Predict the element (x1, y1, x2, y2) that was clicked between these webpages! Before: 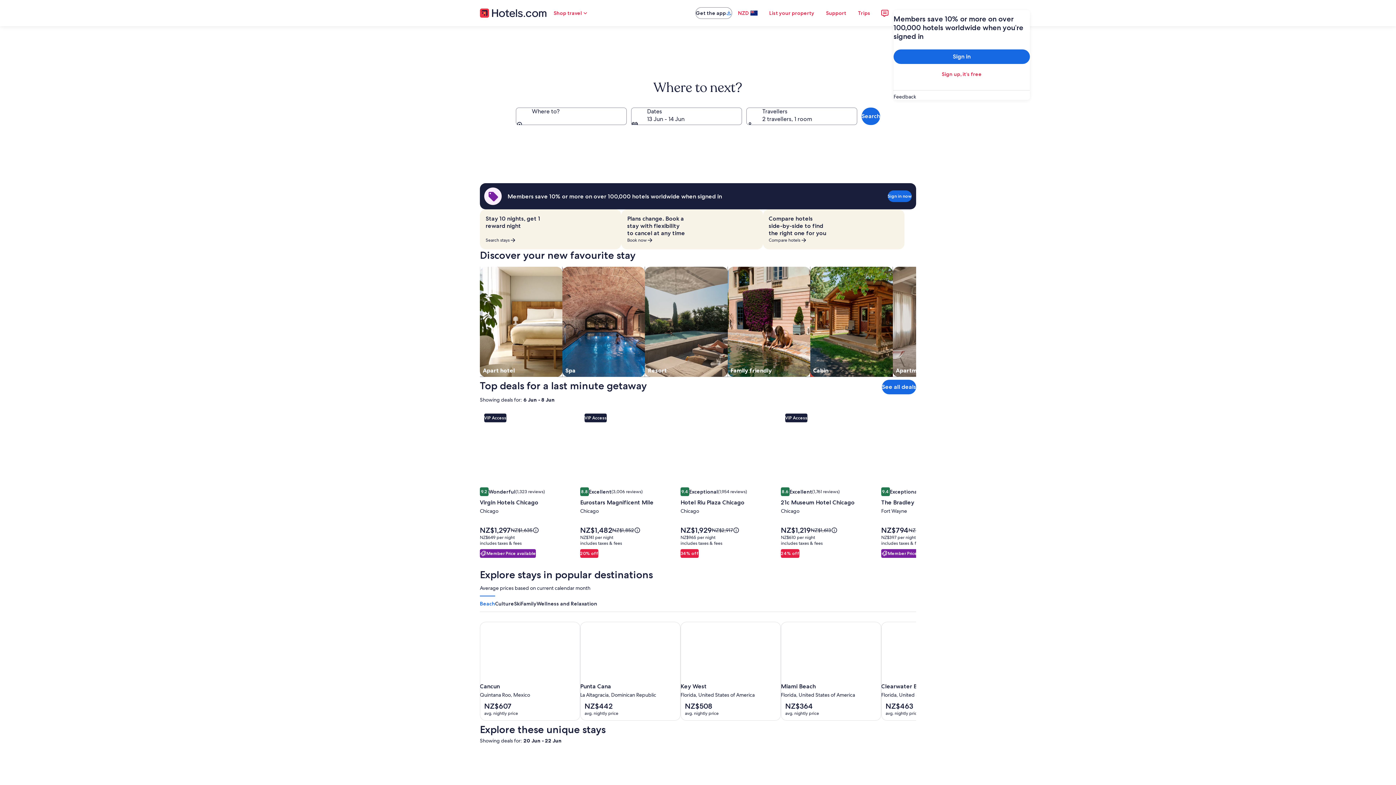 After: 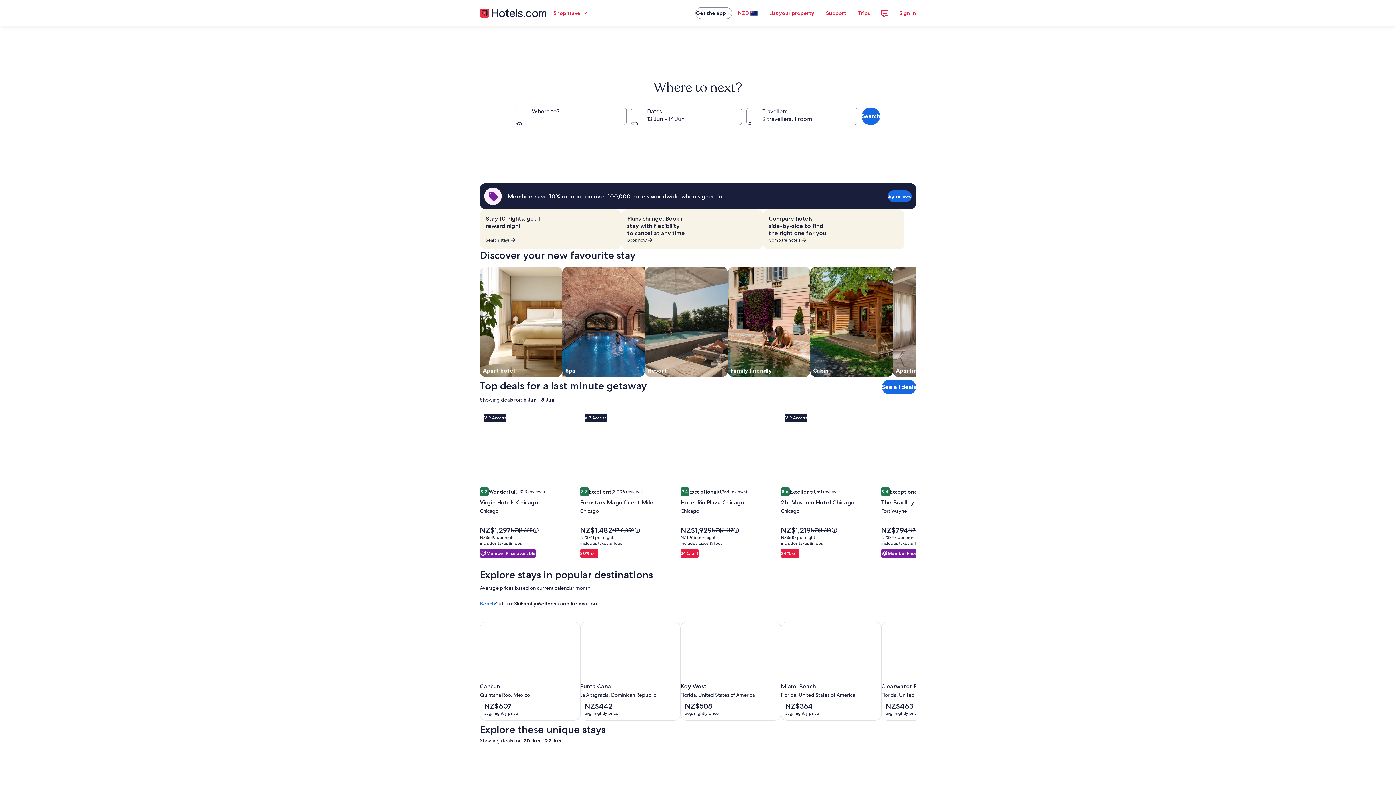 Action: bbox: (621, 209, 763, 249)